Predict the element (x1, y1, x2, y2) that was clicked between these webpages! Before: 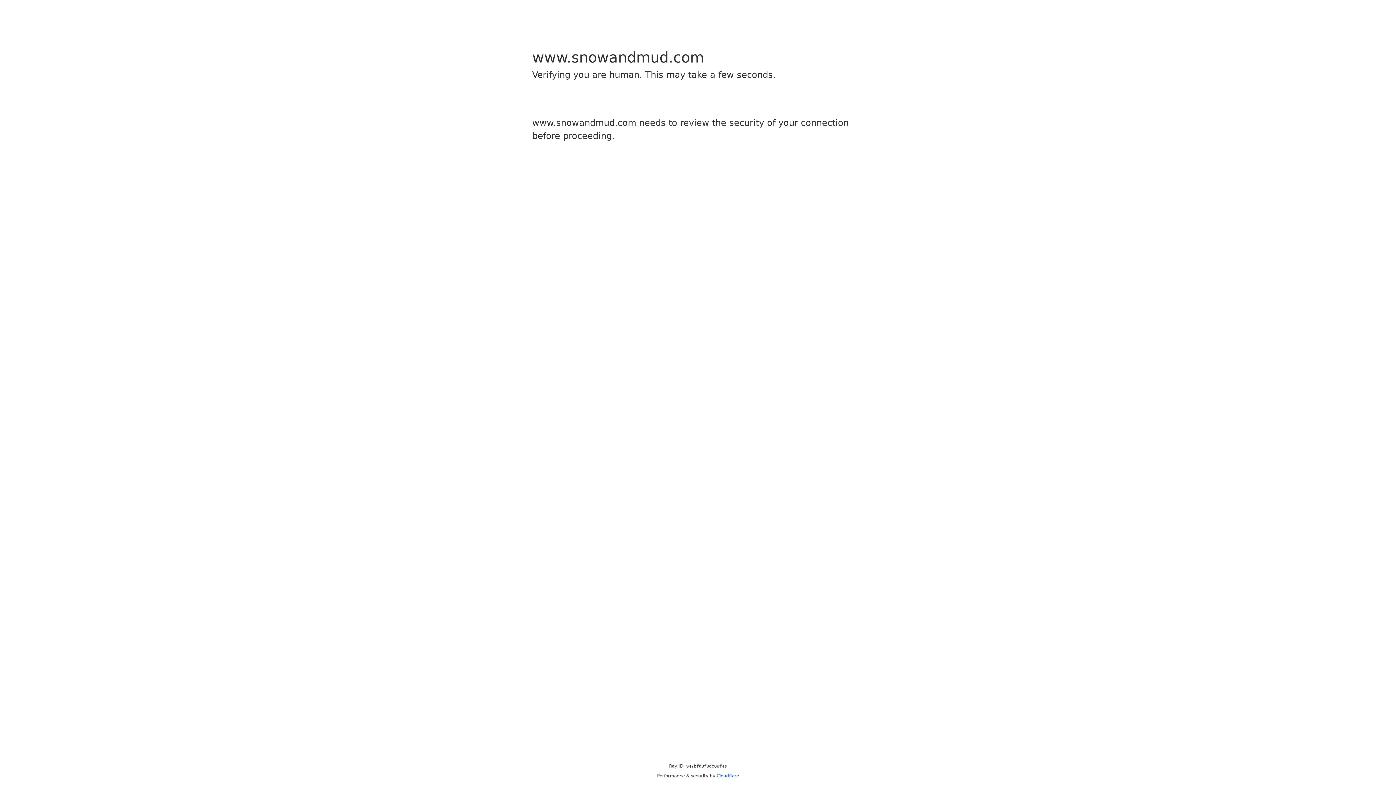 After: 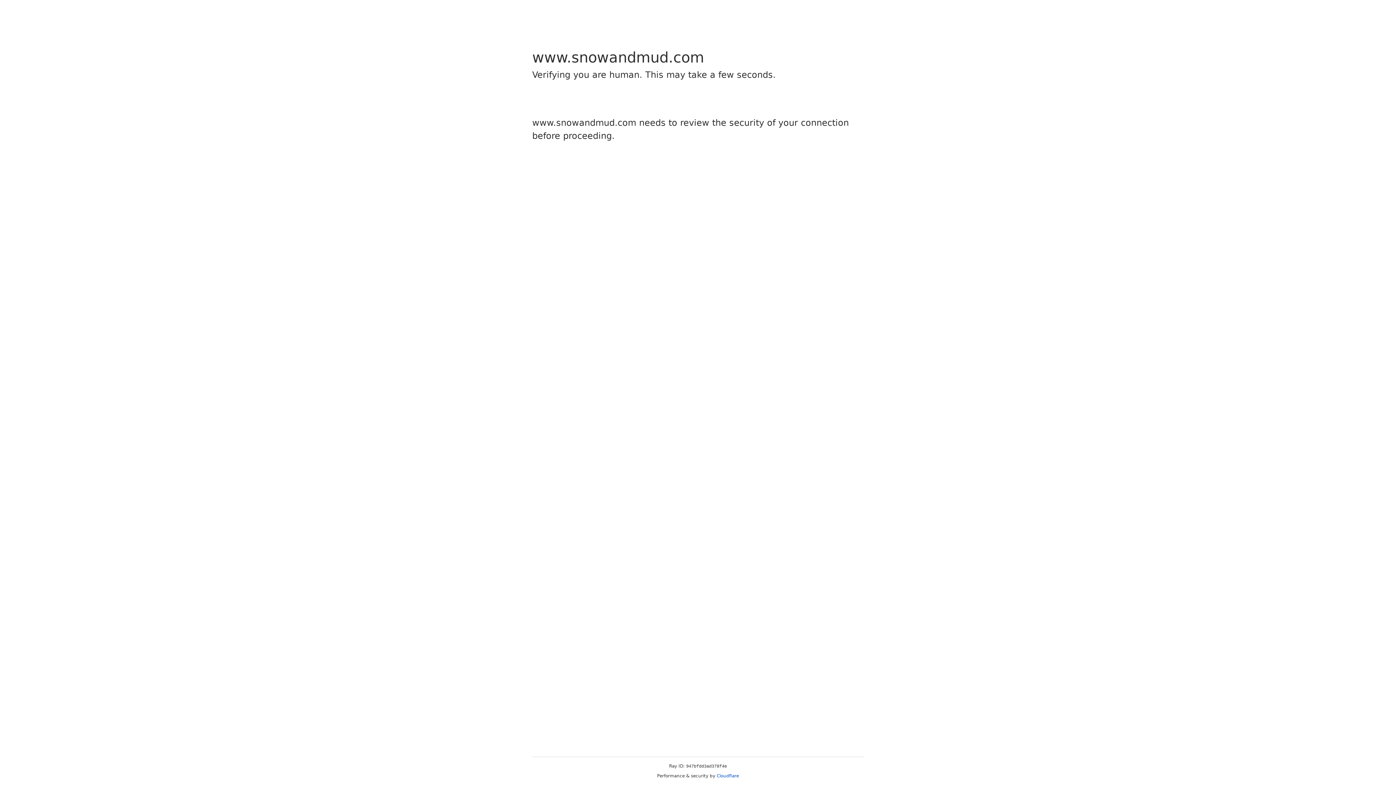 Action: bbox: (716, 773, 739, 778) label: Cloudflare